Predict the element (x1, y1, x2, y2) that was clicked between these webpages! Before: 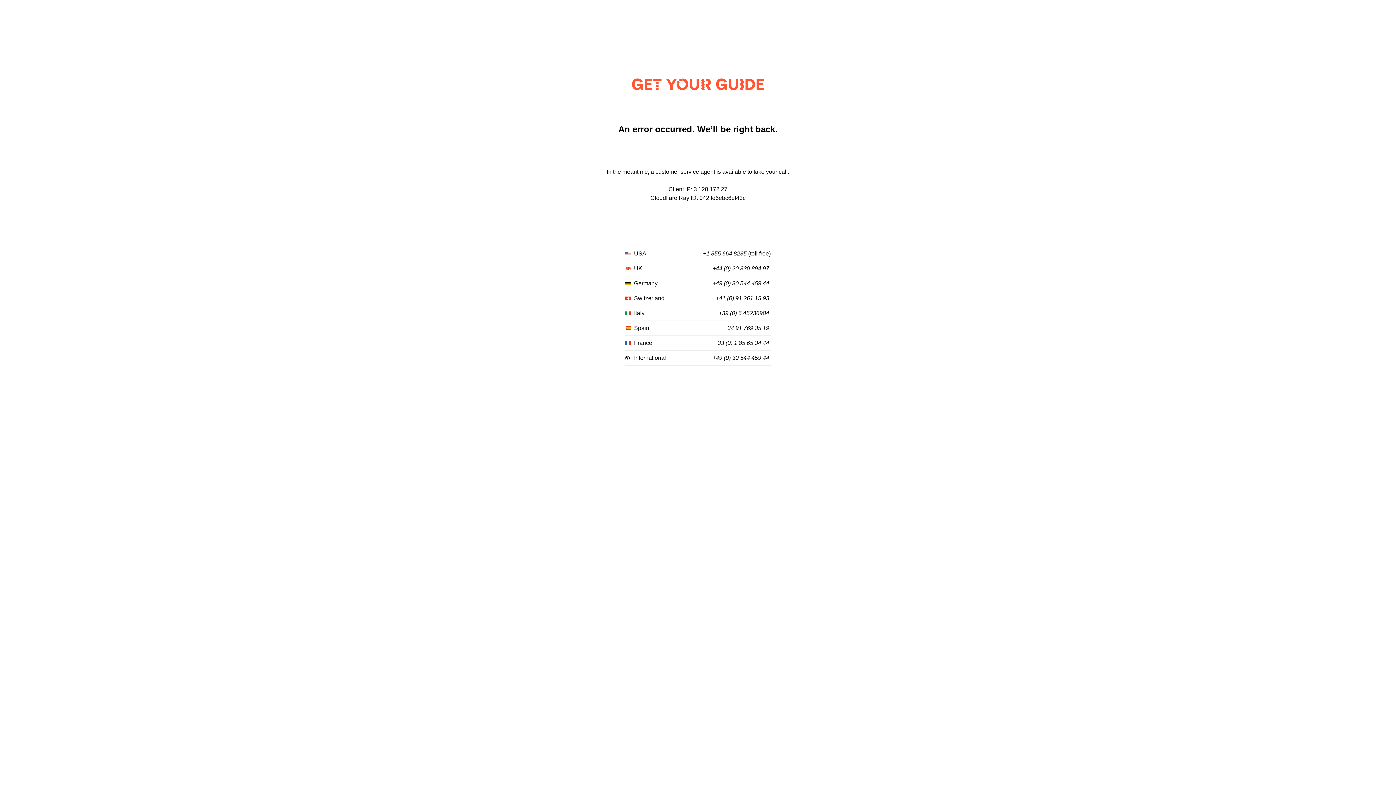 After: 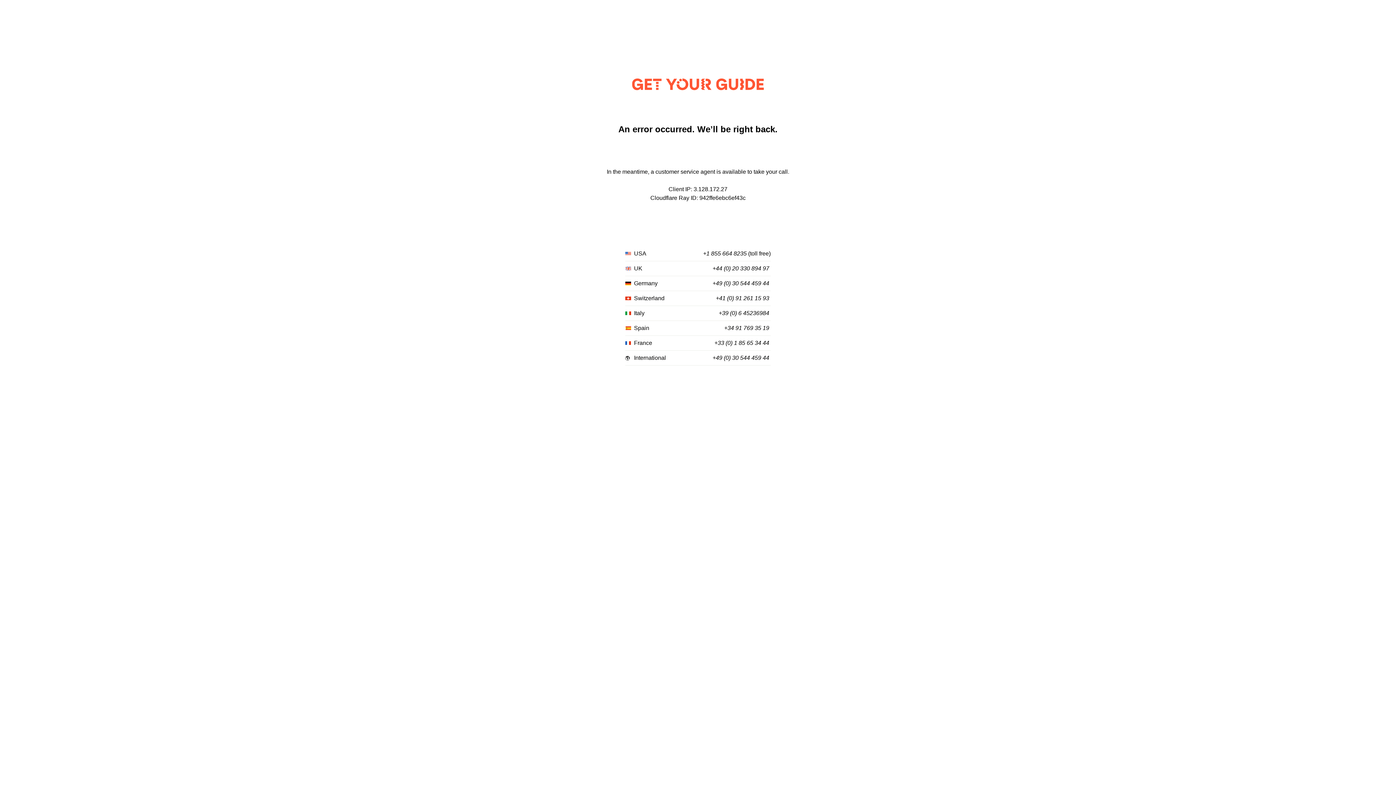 Action: bbox: (718, 310, 769, 316) label: +39 (0) 6 45236984